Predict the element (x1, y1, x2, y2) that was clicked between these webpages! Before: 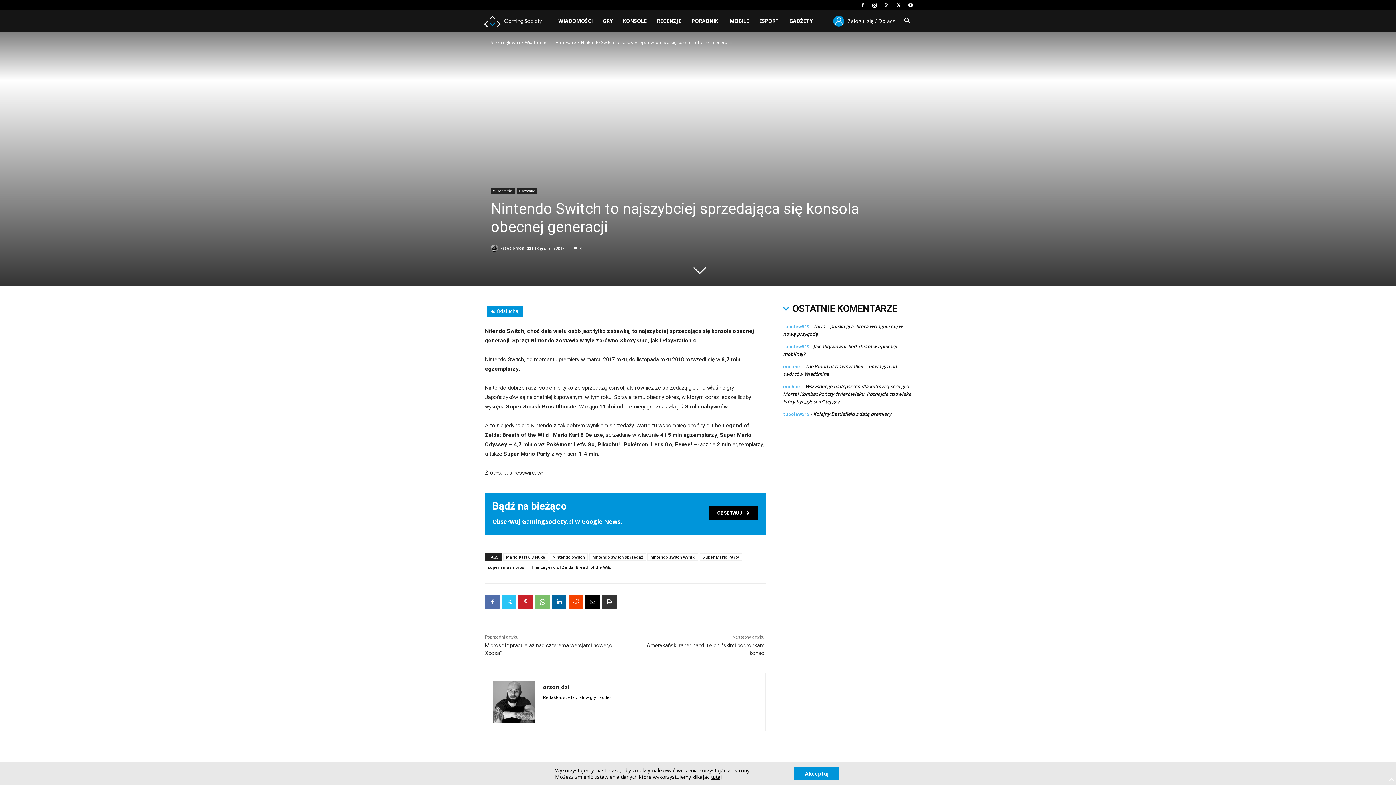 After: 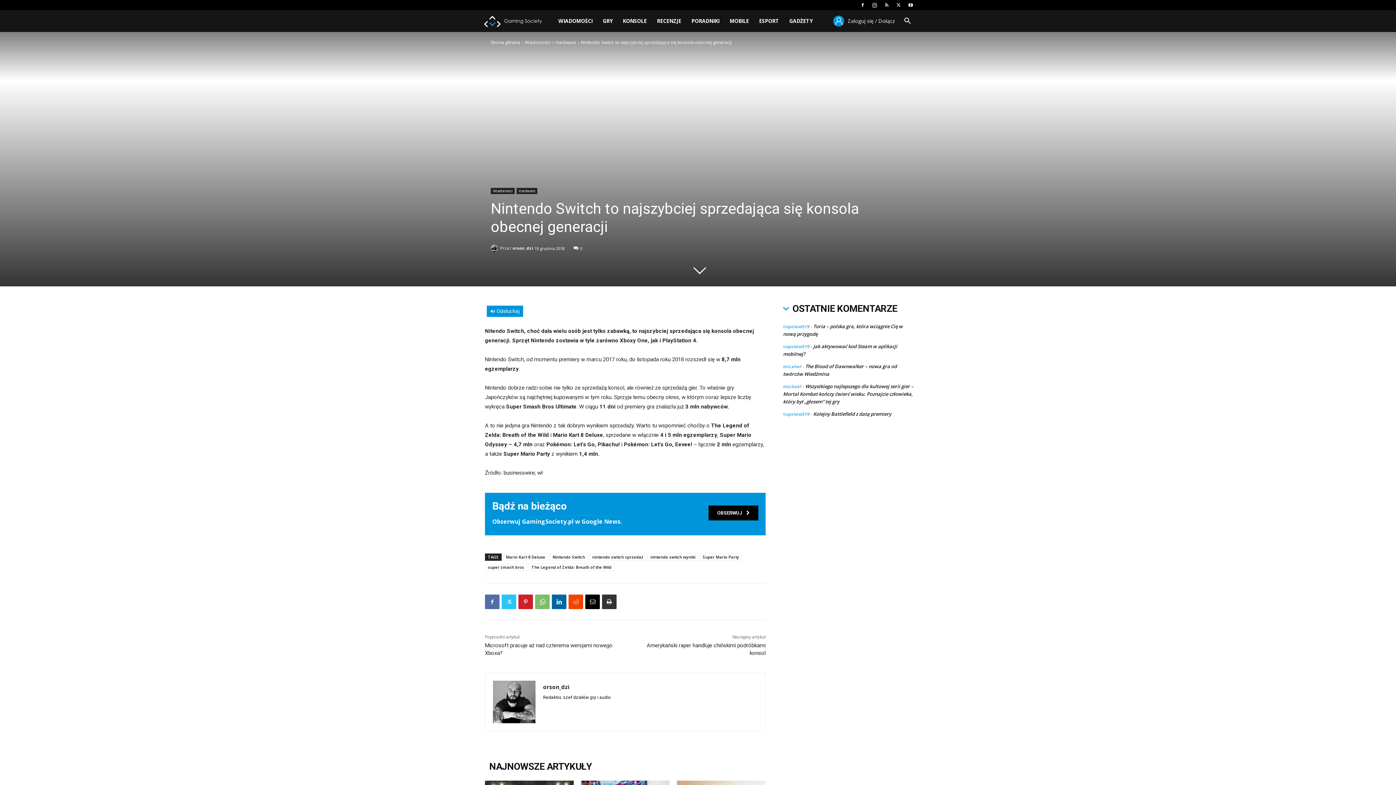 Action: label: Akceptuj bbox: (794, 767, 839, 780)